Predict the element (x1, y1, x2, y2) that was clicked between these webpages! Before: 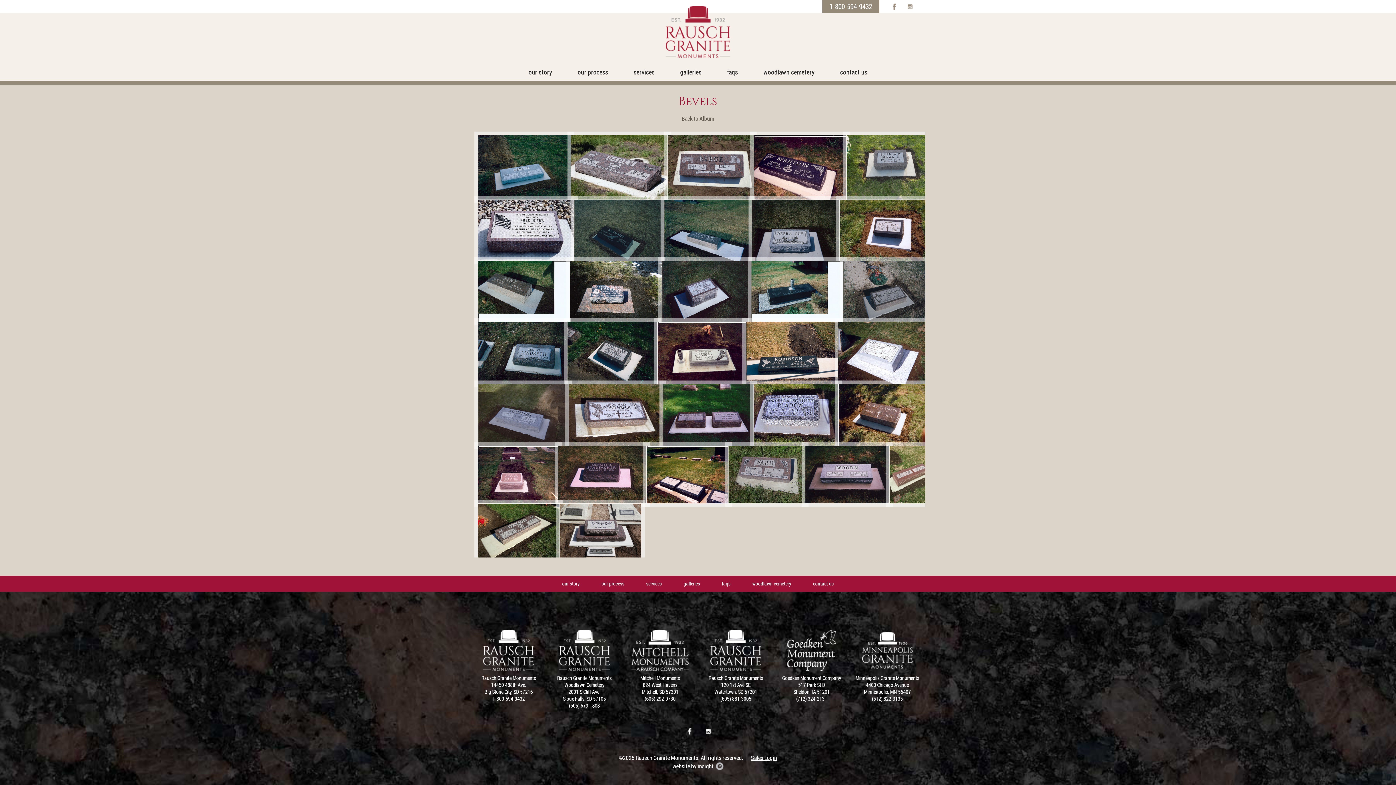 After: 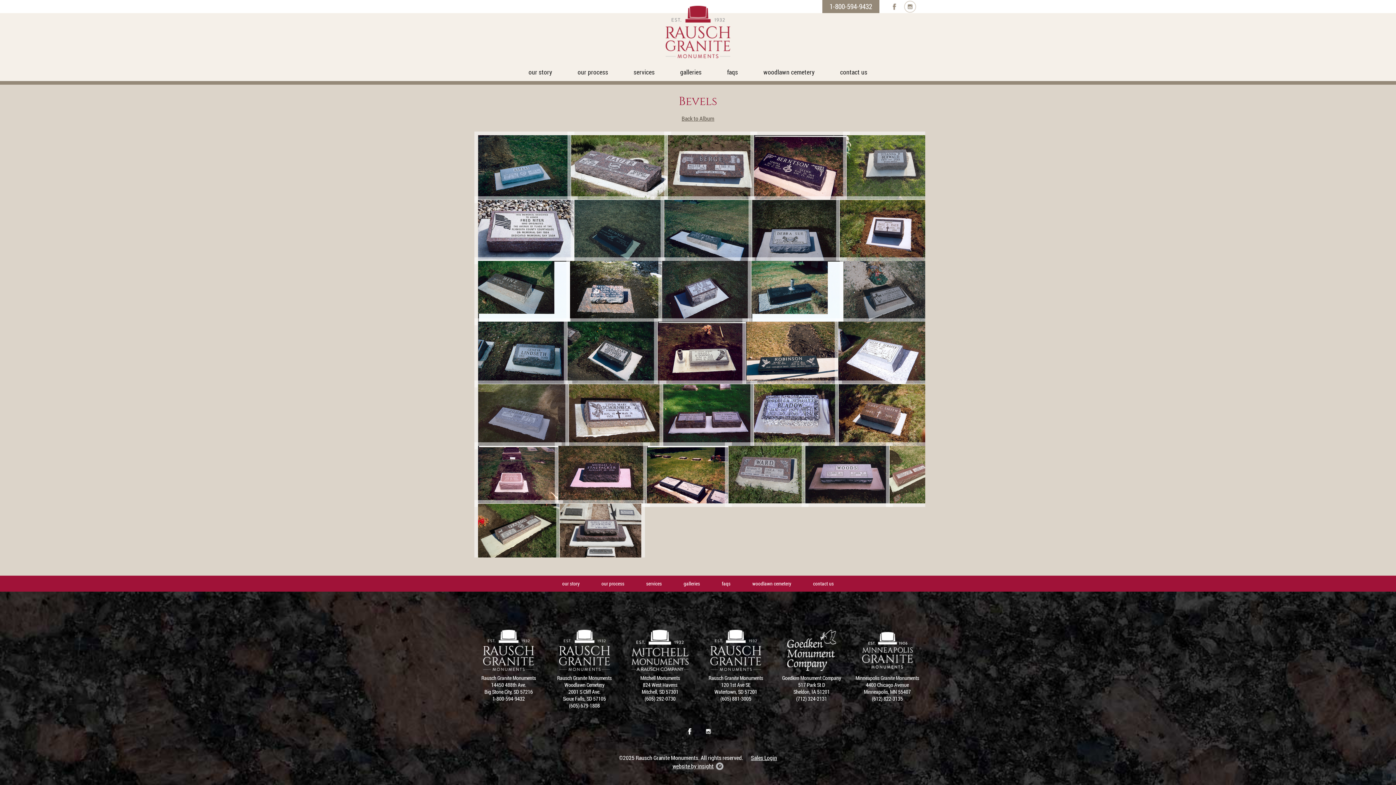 Action: bbox: (904, 0, 916, 12)